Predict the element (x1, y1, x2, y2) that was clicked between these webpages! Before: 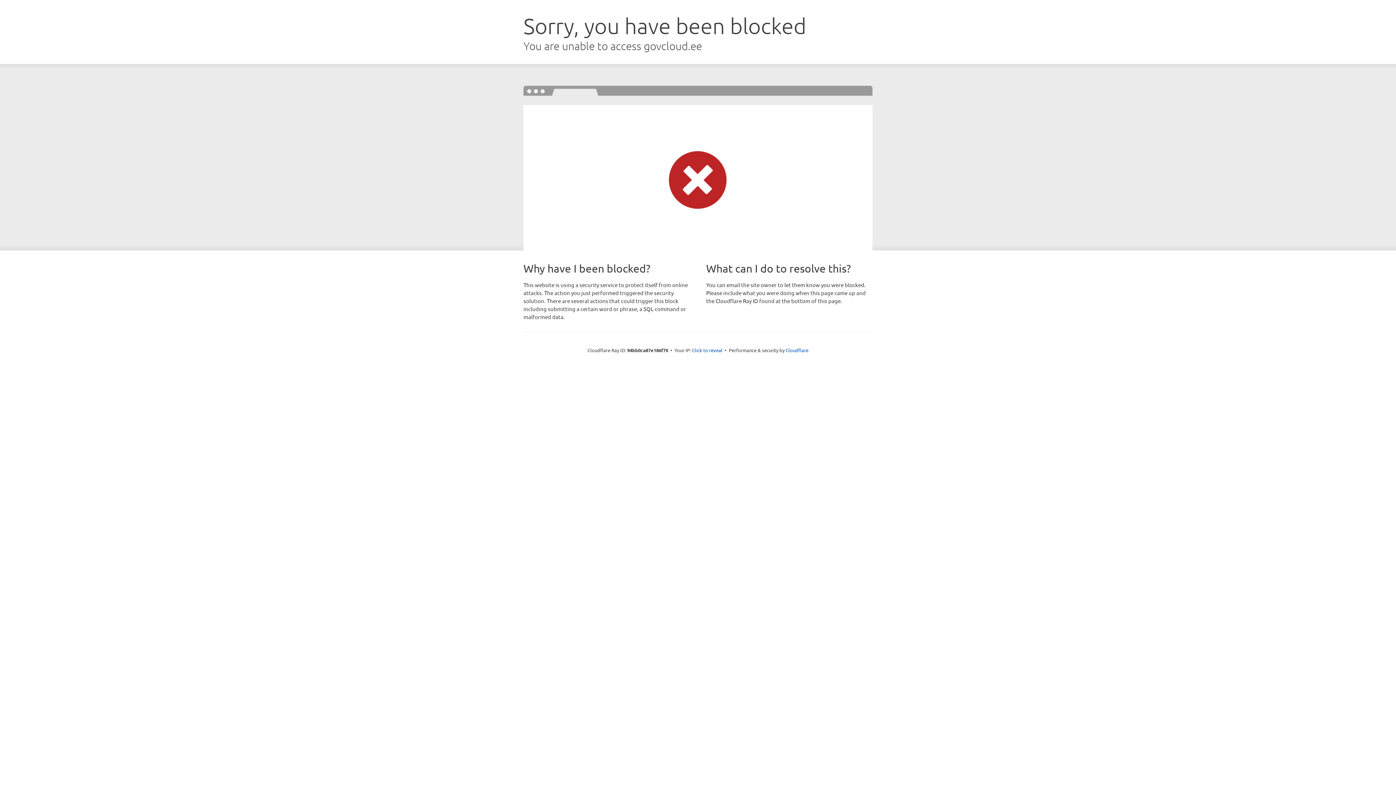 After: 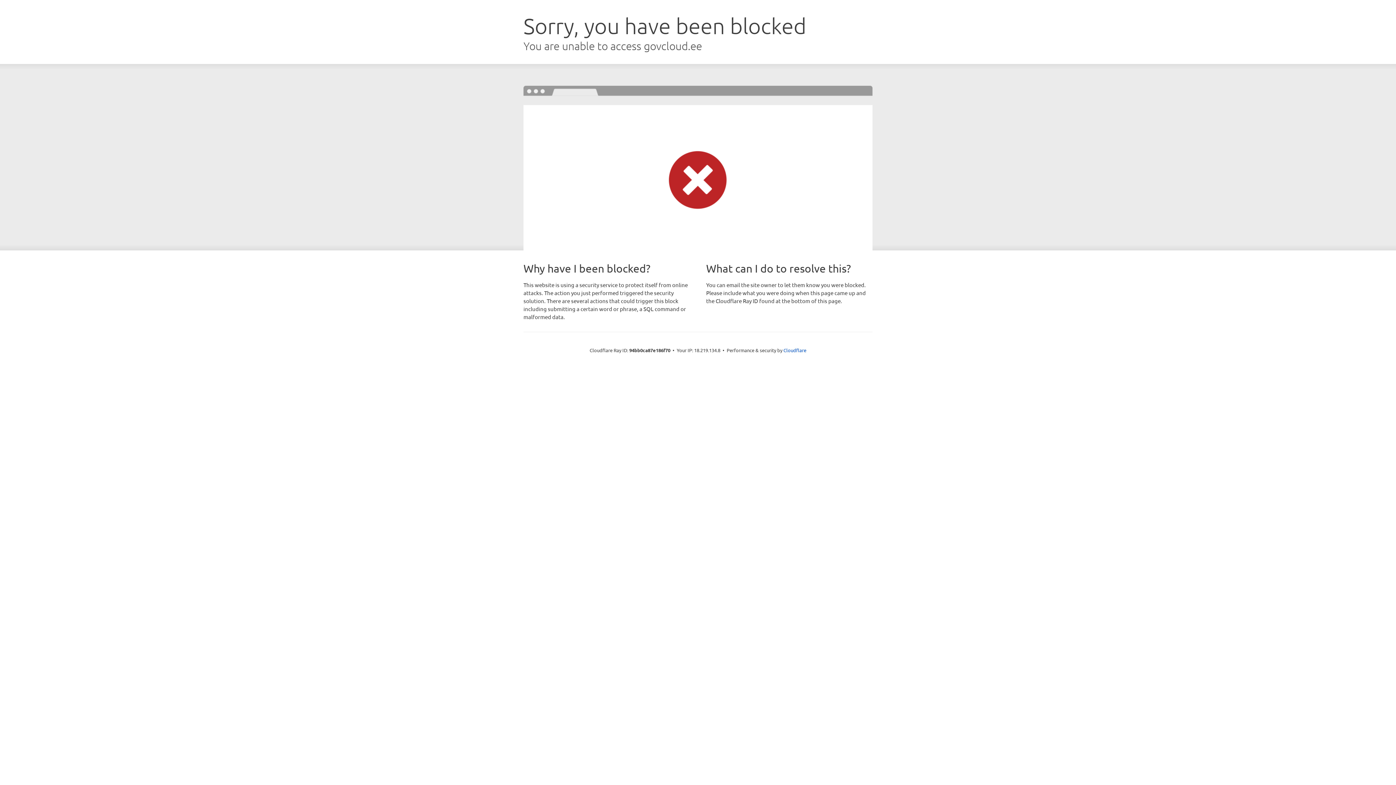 Action: bbox: (692, 346, 722, 353) label: Click to reveal